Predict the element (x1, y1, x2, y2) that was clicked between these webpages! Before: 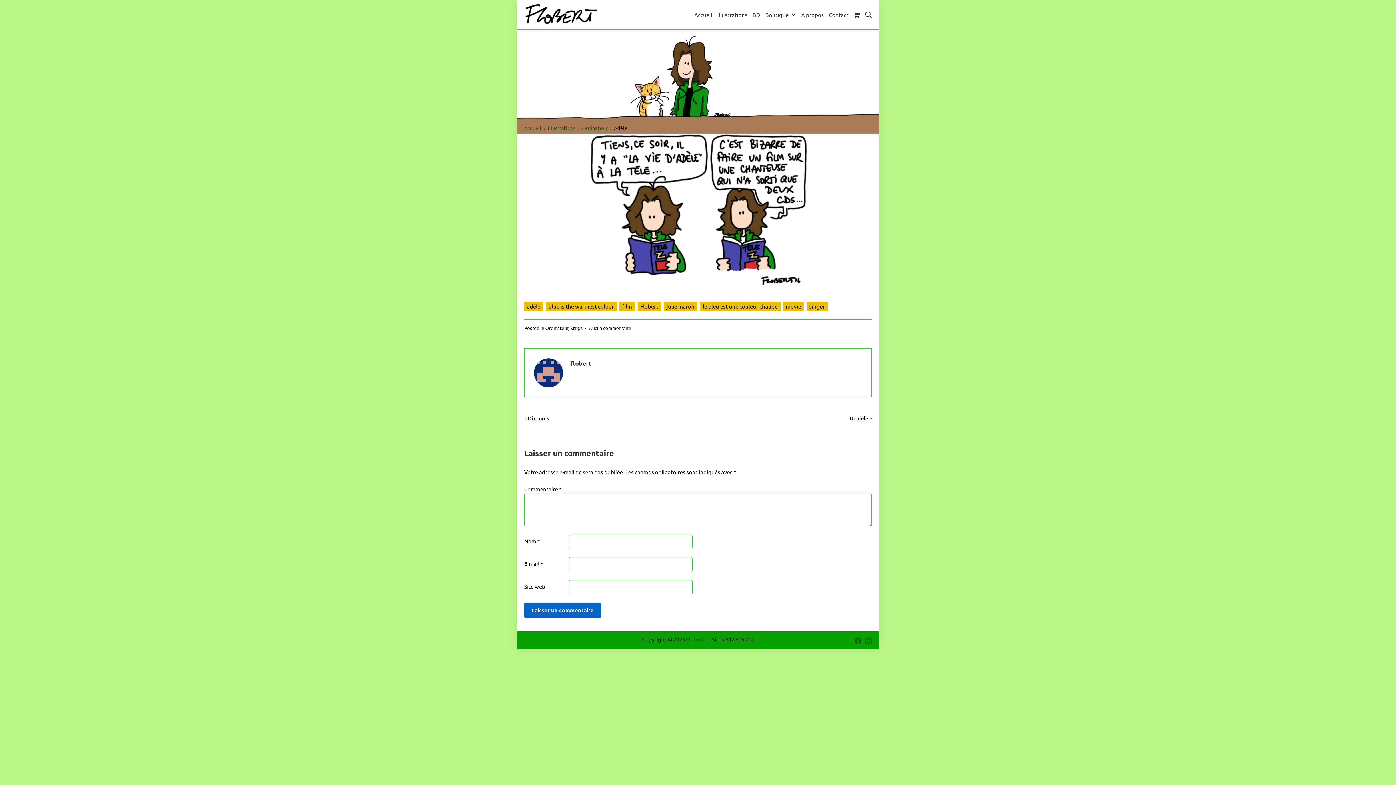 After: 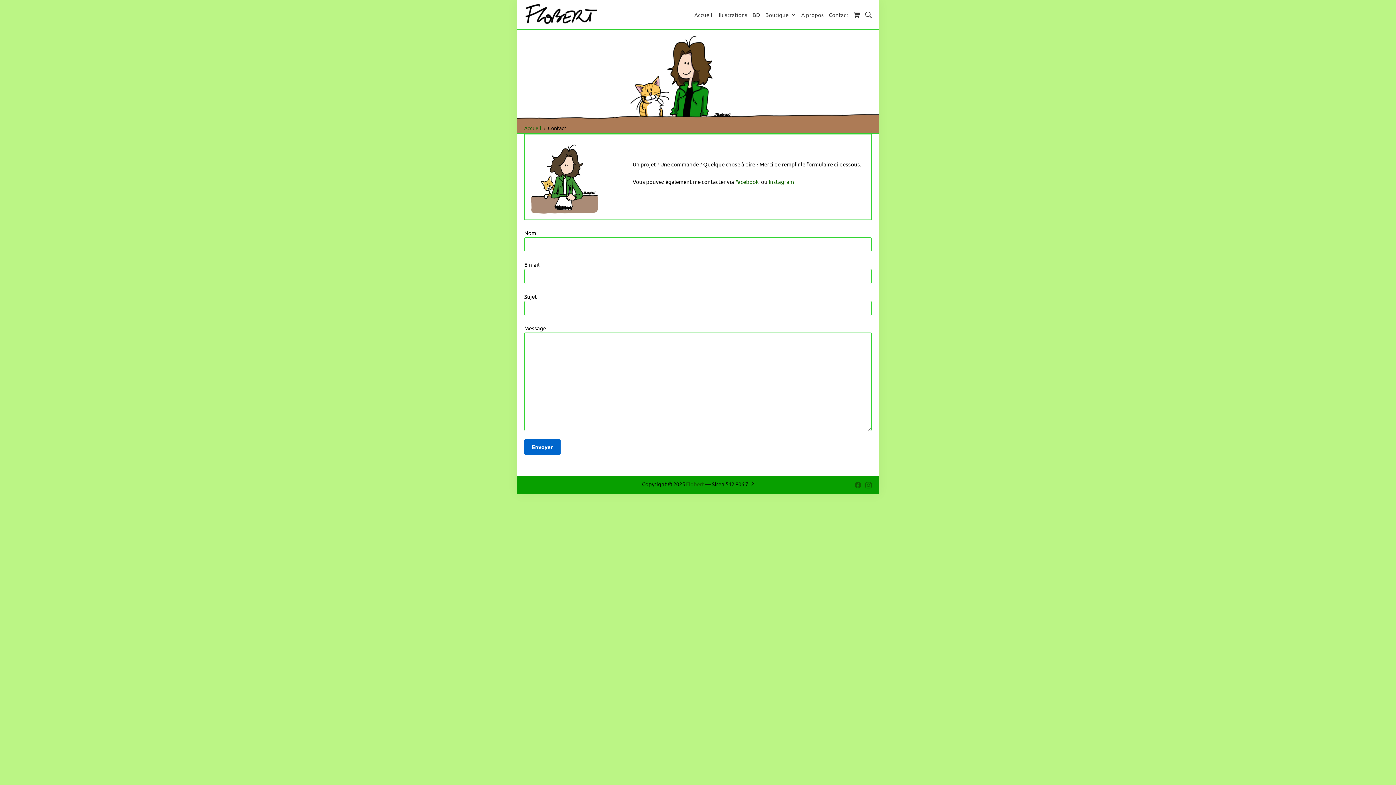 Action: bbox: (829, 10, 848, 19) label: Contact